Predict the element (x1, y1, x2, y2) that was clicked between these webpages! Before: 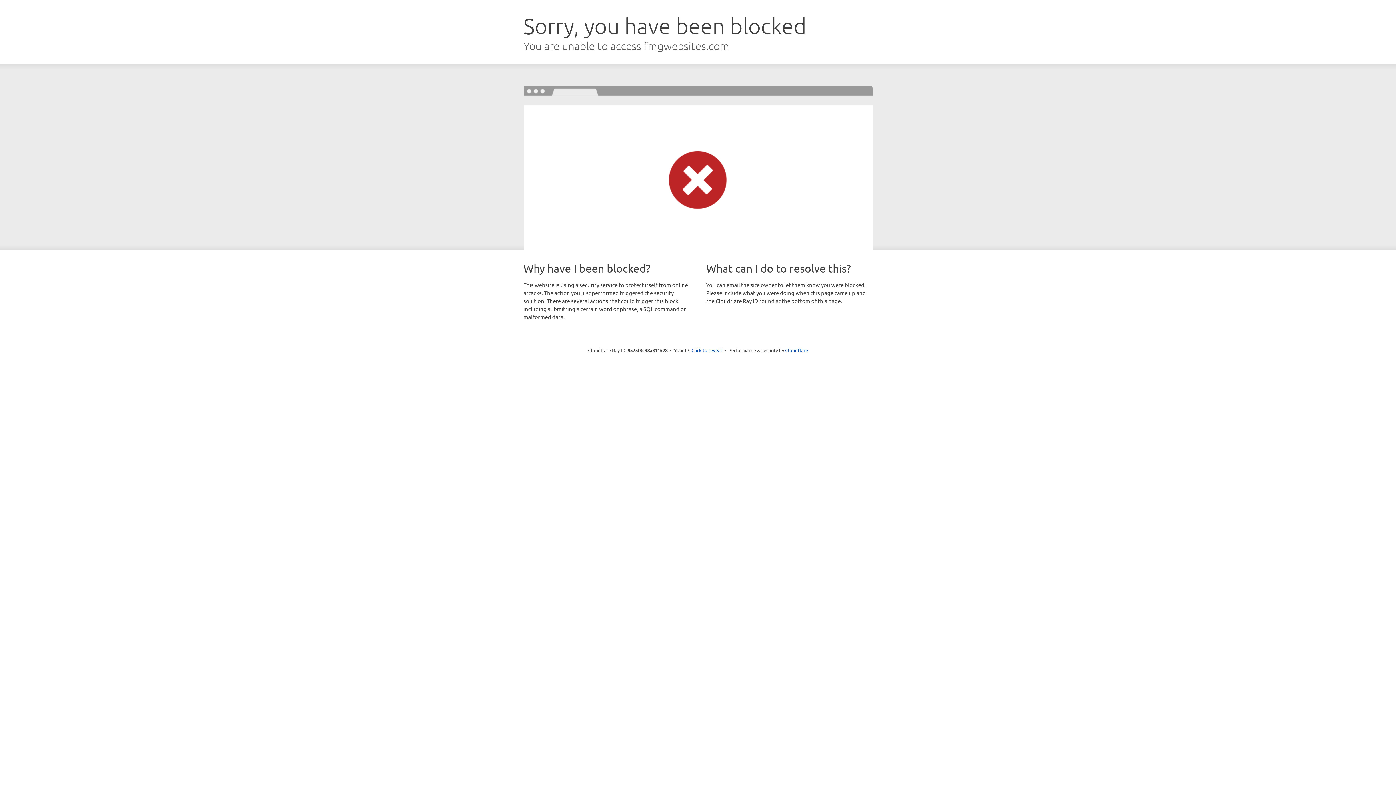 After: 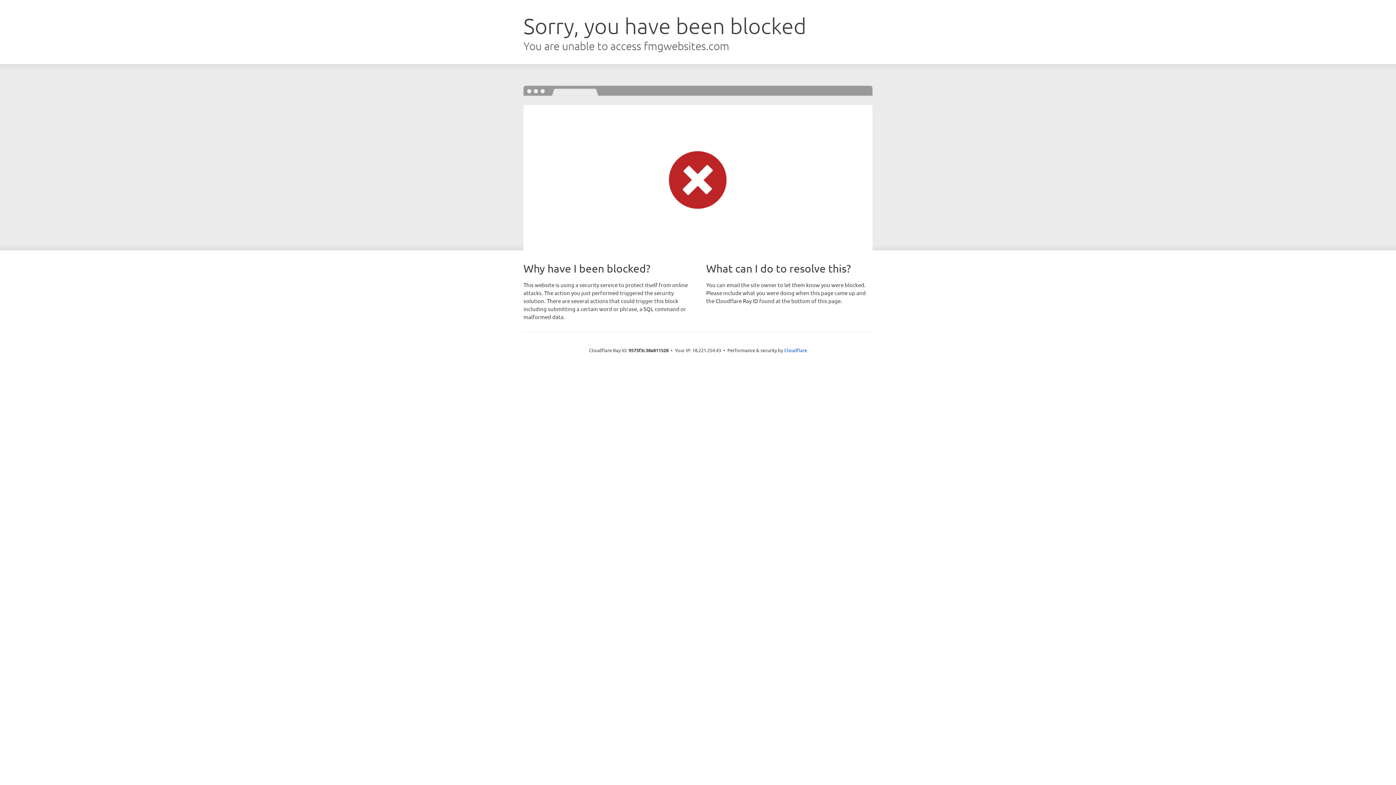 Action: bbox: (691, 346, 722, 353) label: Click to reveal